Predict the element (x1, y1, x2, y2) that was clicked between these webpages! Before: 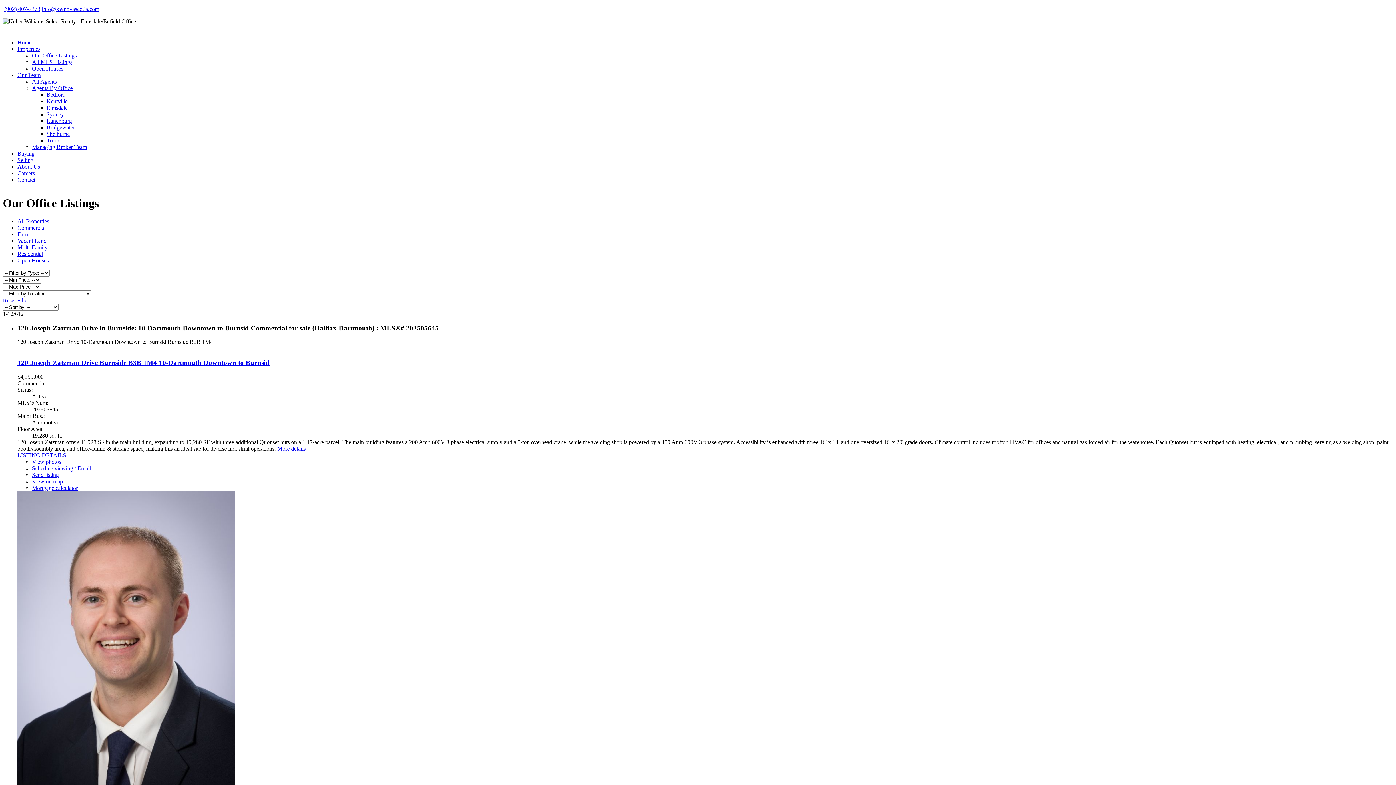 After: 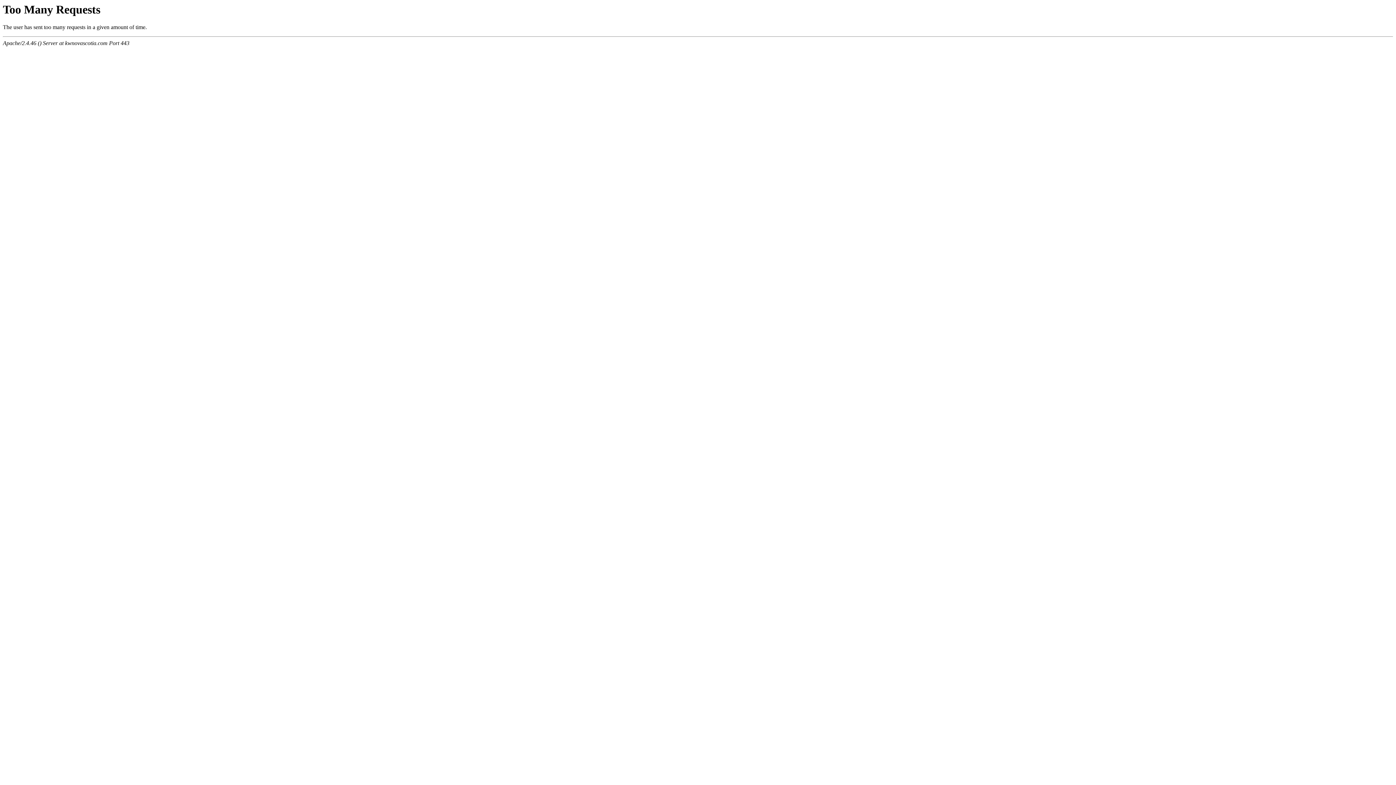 Action: label: Contact bbox: (17, 176, 35, 182)